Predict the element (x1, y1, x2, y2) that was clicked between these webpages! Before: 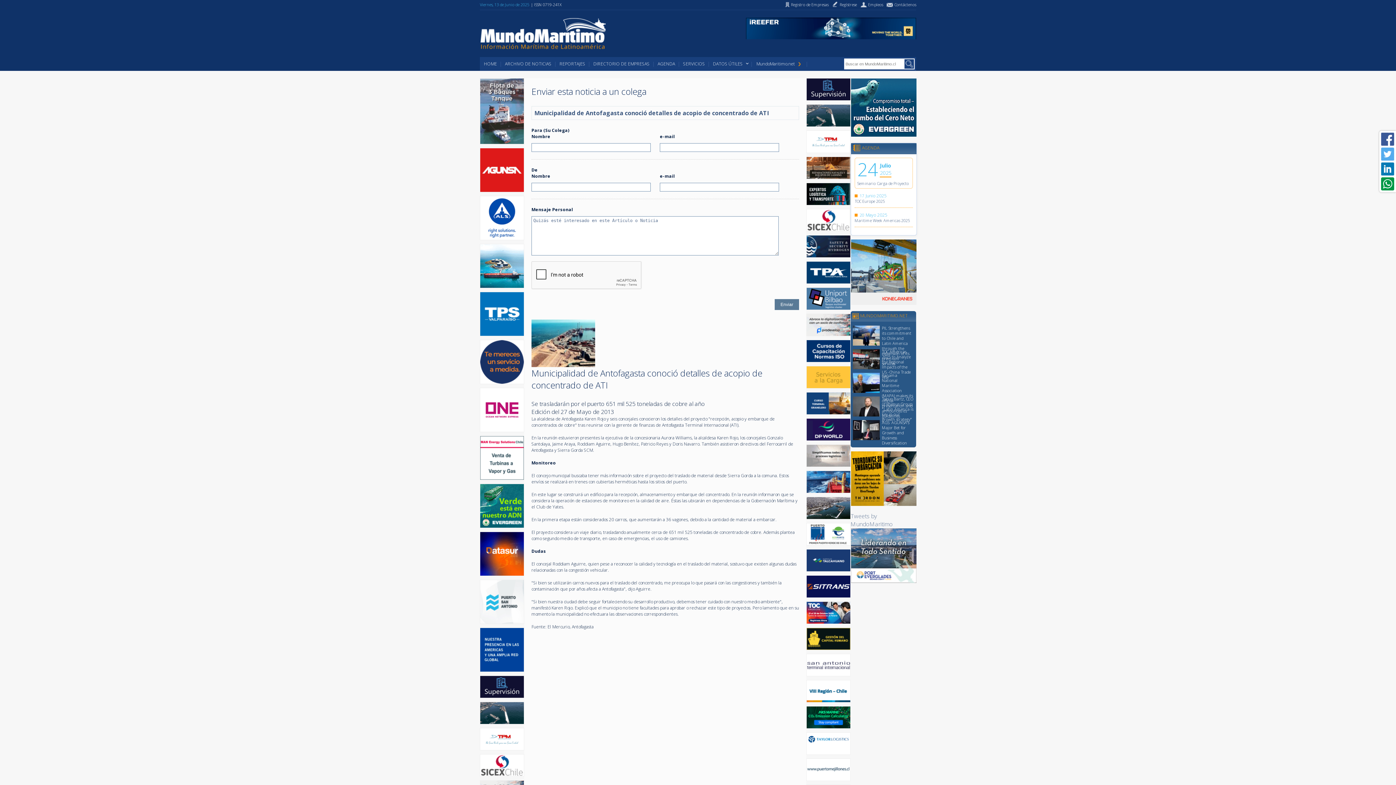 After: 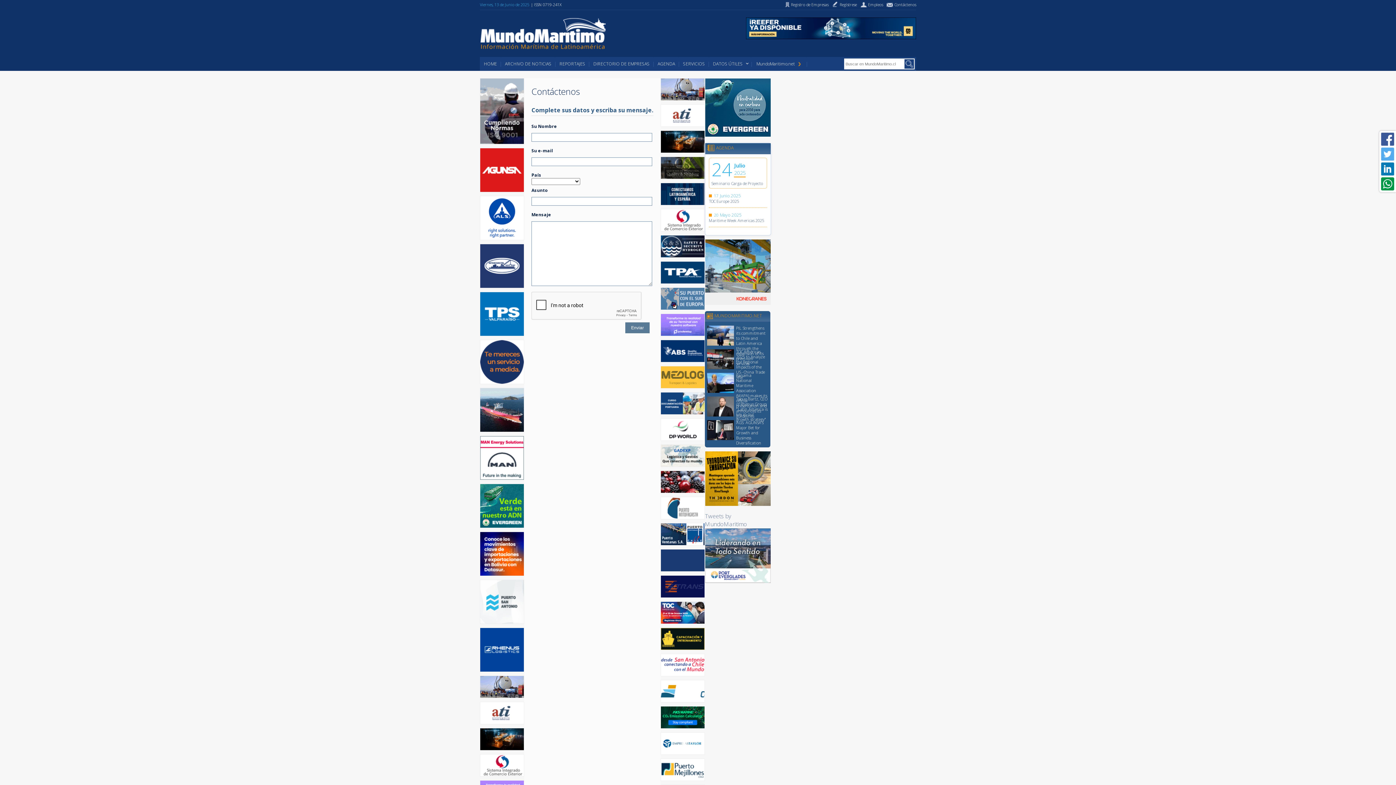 Action: bbox: (883, 1, 916, 8) label: Contáctenos